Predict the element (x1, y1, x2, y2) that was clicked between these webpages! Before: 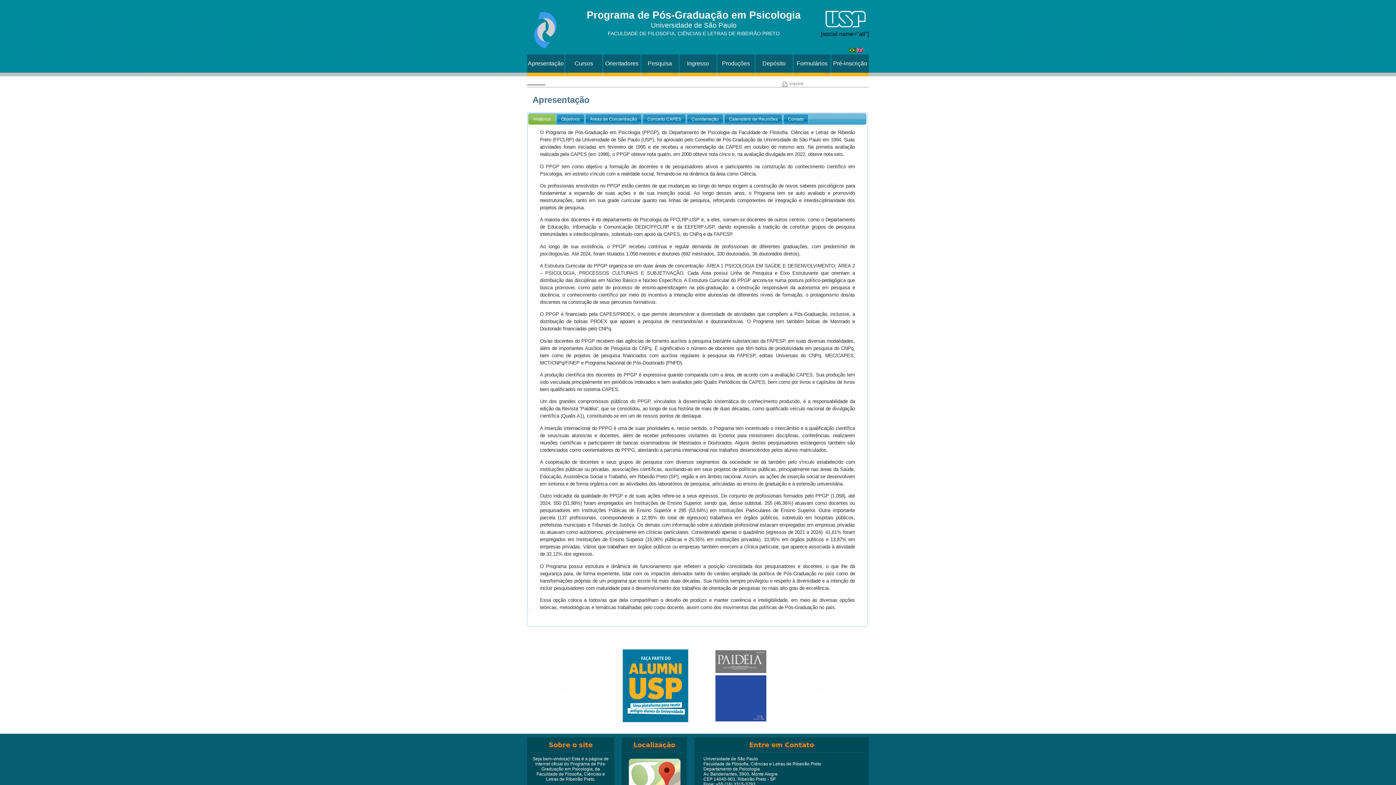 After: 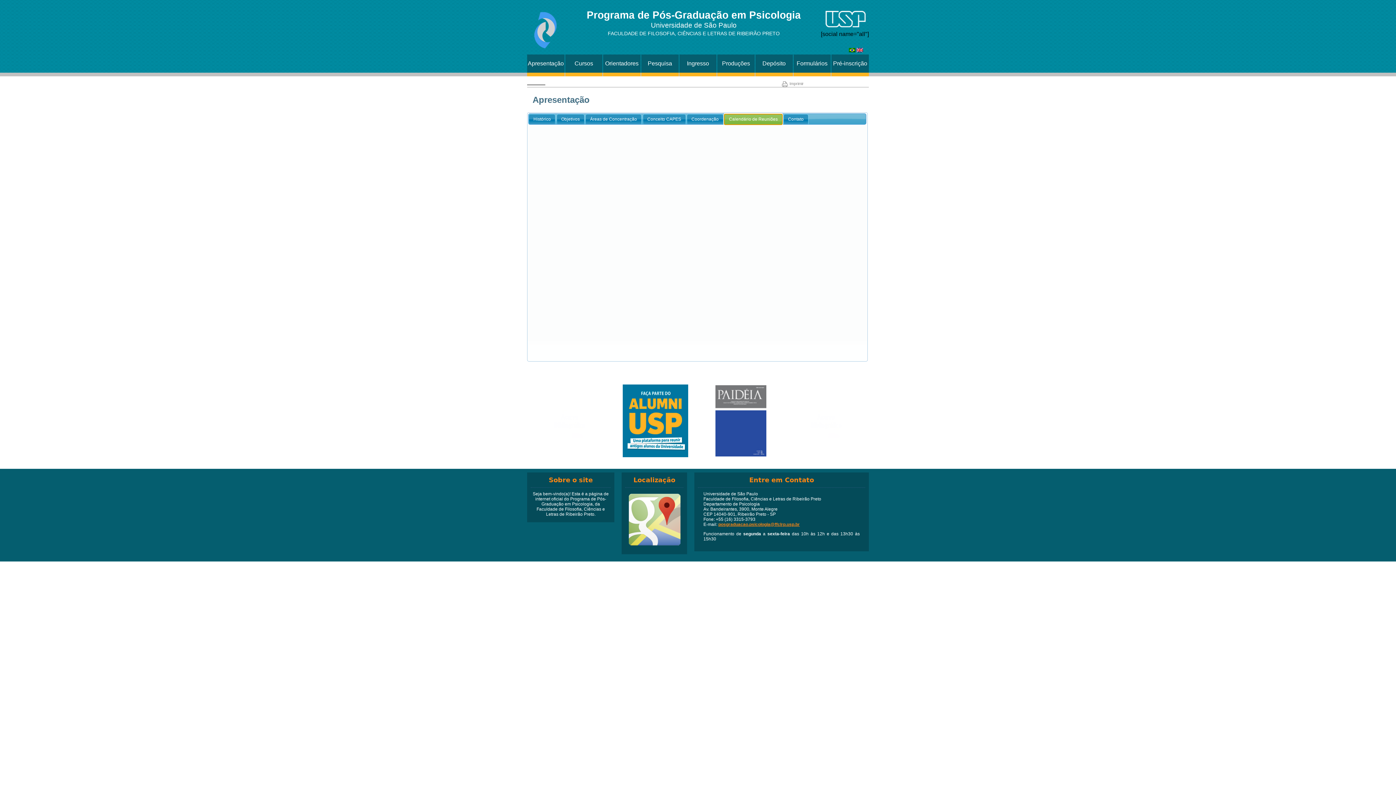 Action: label: Calendário de Reuniões bbox: (724, 114, 782, 124)